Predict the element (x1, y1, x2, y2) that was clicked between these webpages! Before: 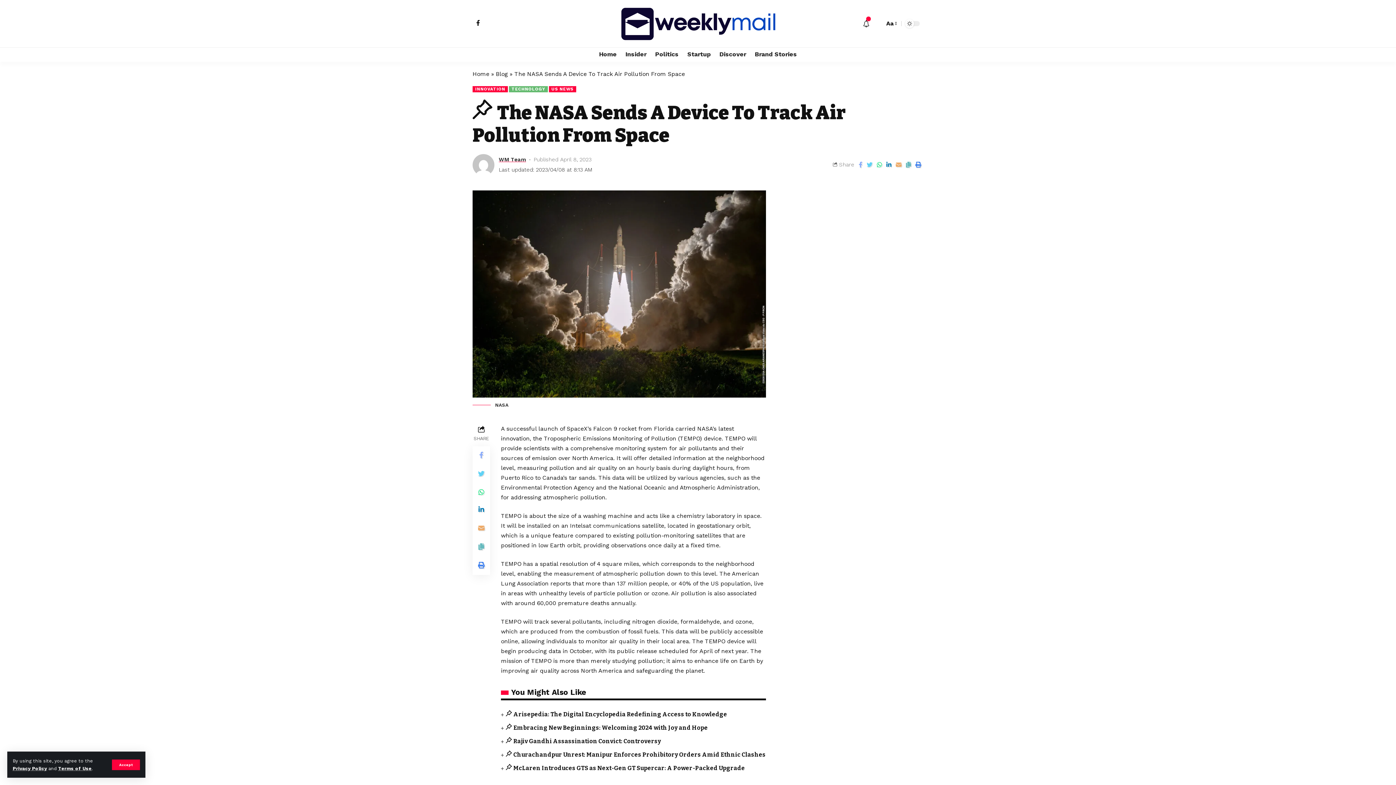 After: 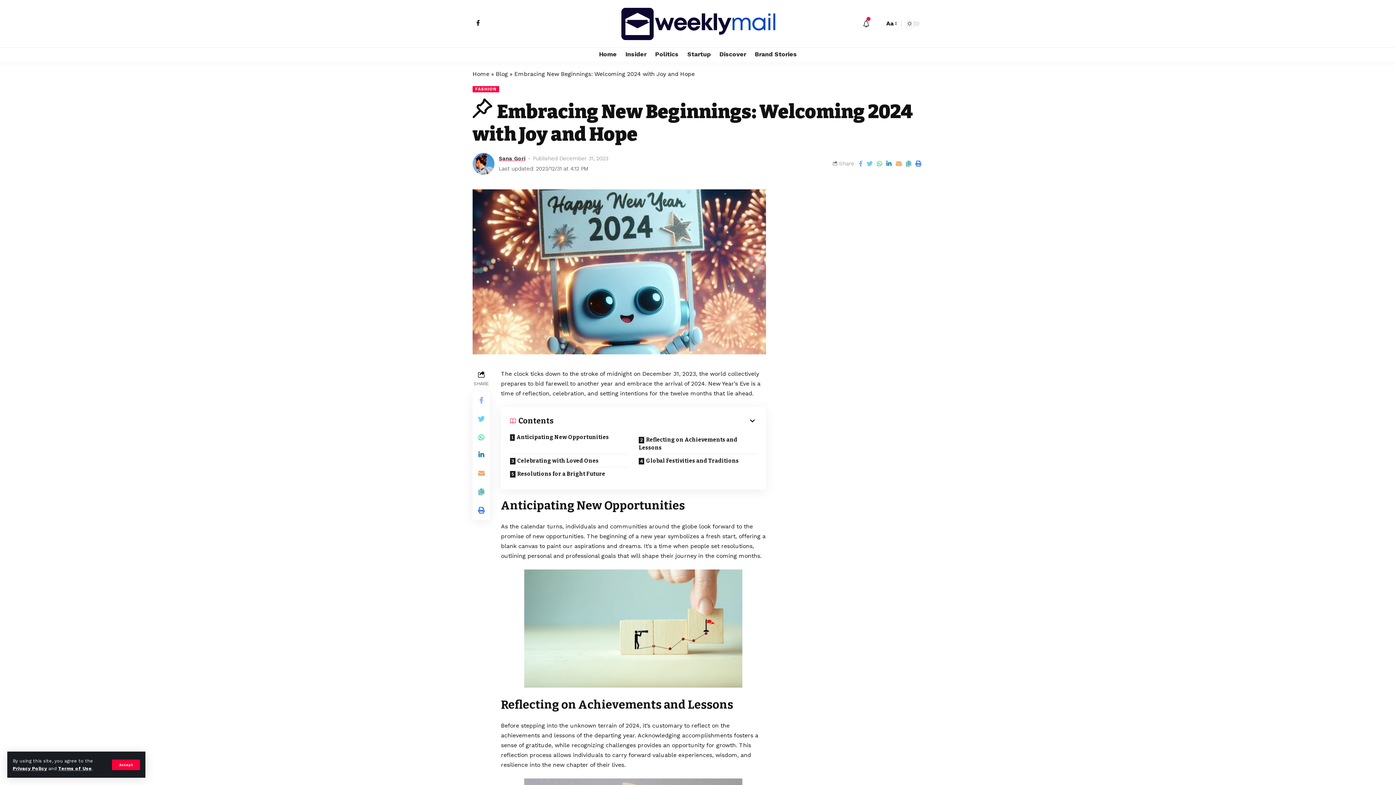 Action: bbox: (505, 724, 708, 731) label: Embracing New Beginnings: Welcoming 2024 with Joy and Hope